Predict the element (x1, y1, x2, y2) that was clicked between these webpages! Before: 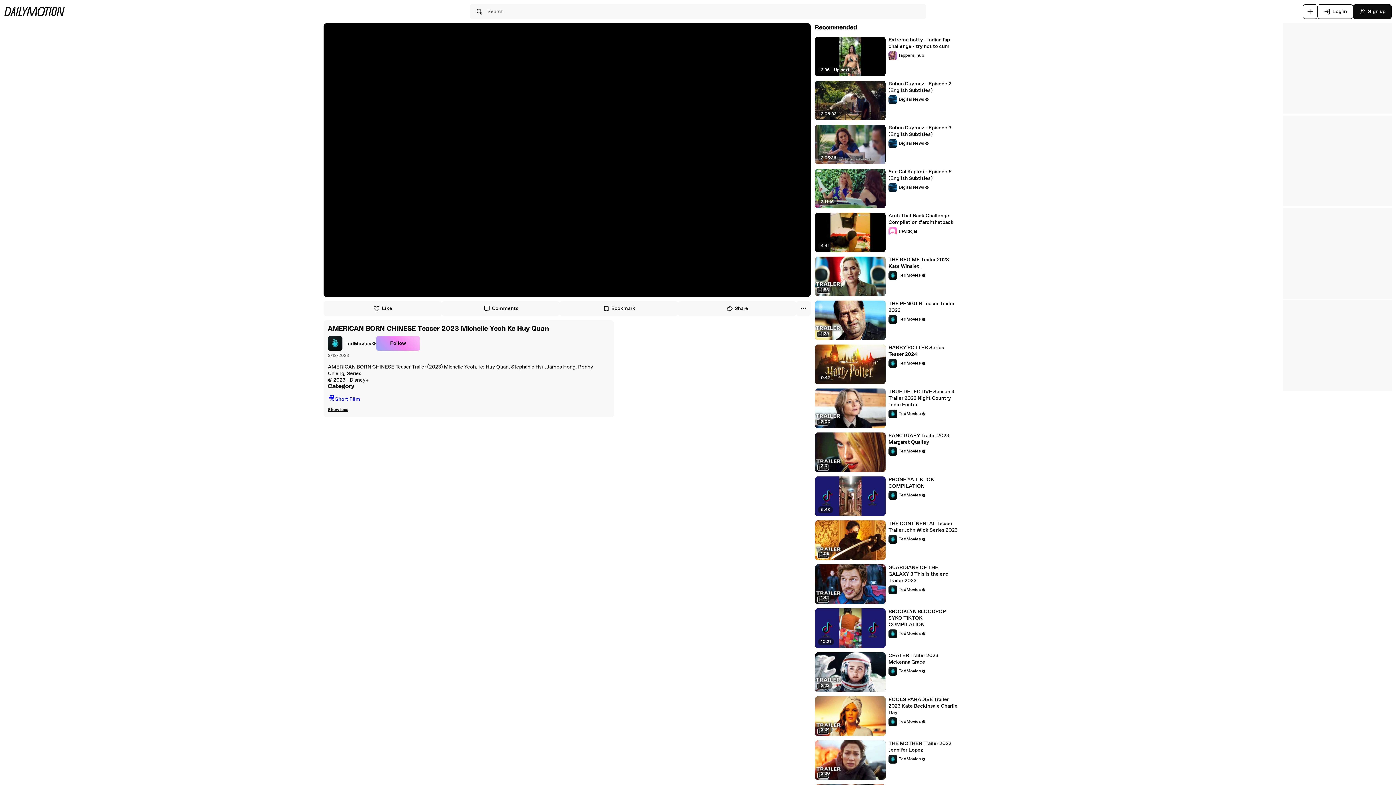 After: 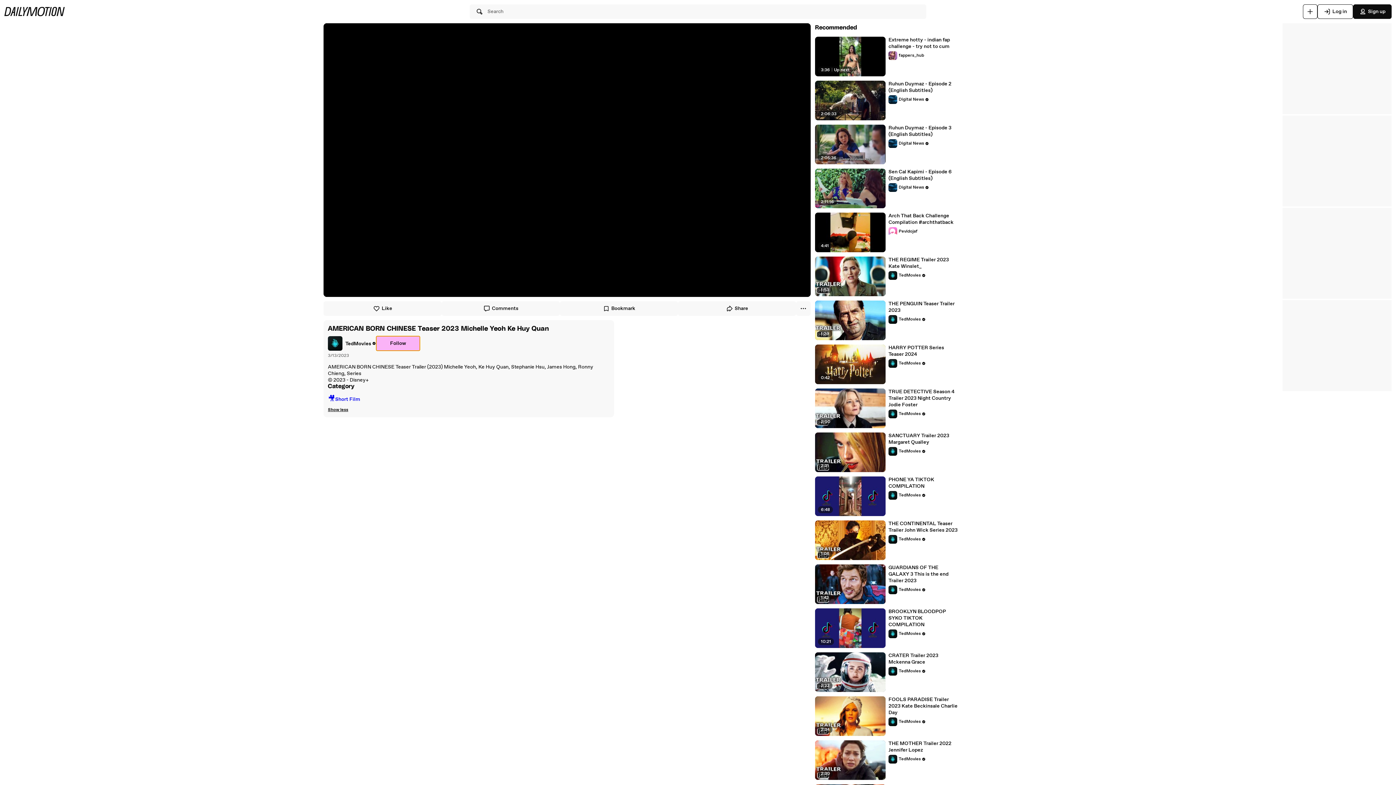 Action: bbox: (376, 336, 420, 350) label: Follow